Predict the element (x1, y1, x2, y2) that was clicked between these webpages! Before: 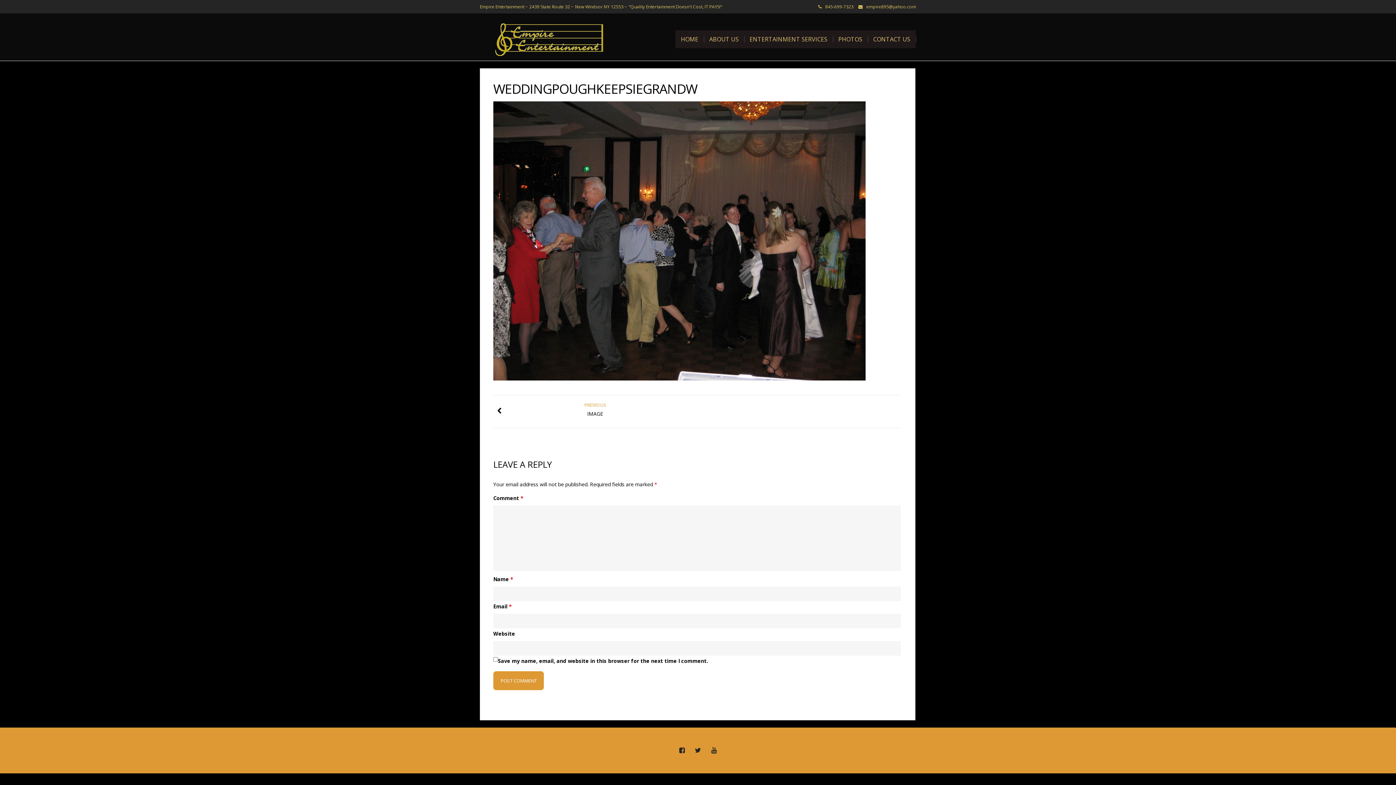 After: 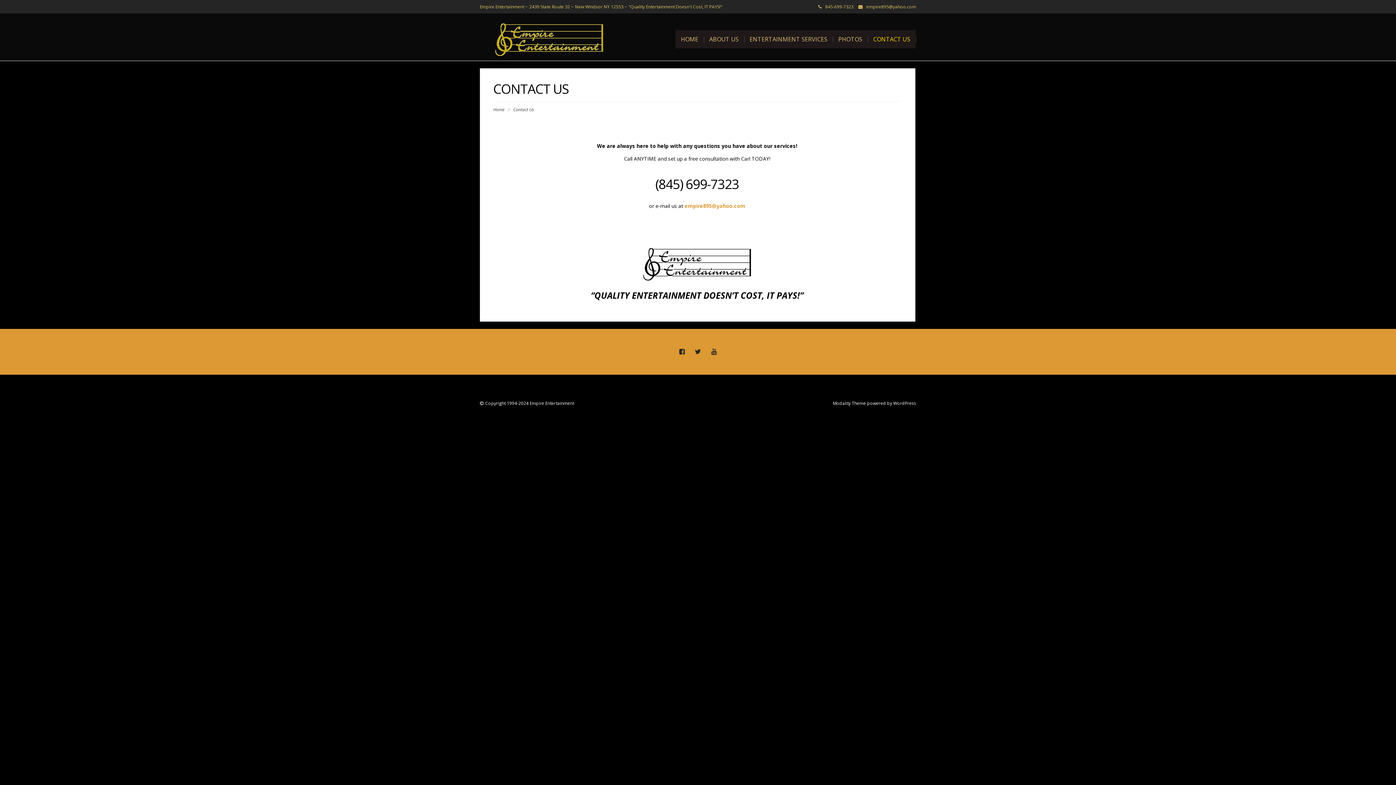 Action: bbox: (868, 30, 916, 48) label: CONTACT US